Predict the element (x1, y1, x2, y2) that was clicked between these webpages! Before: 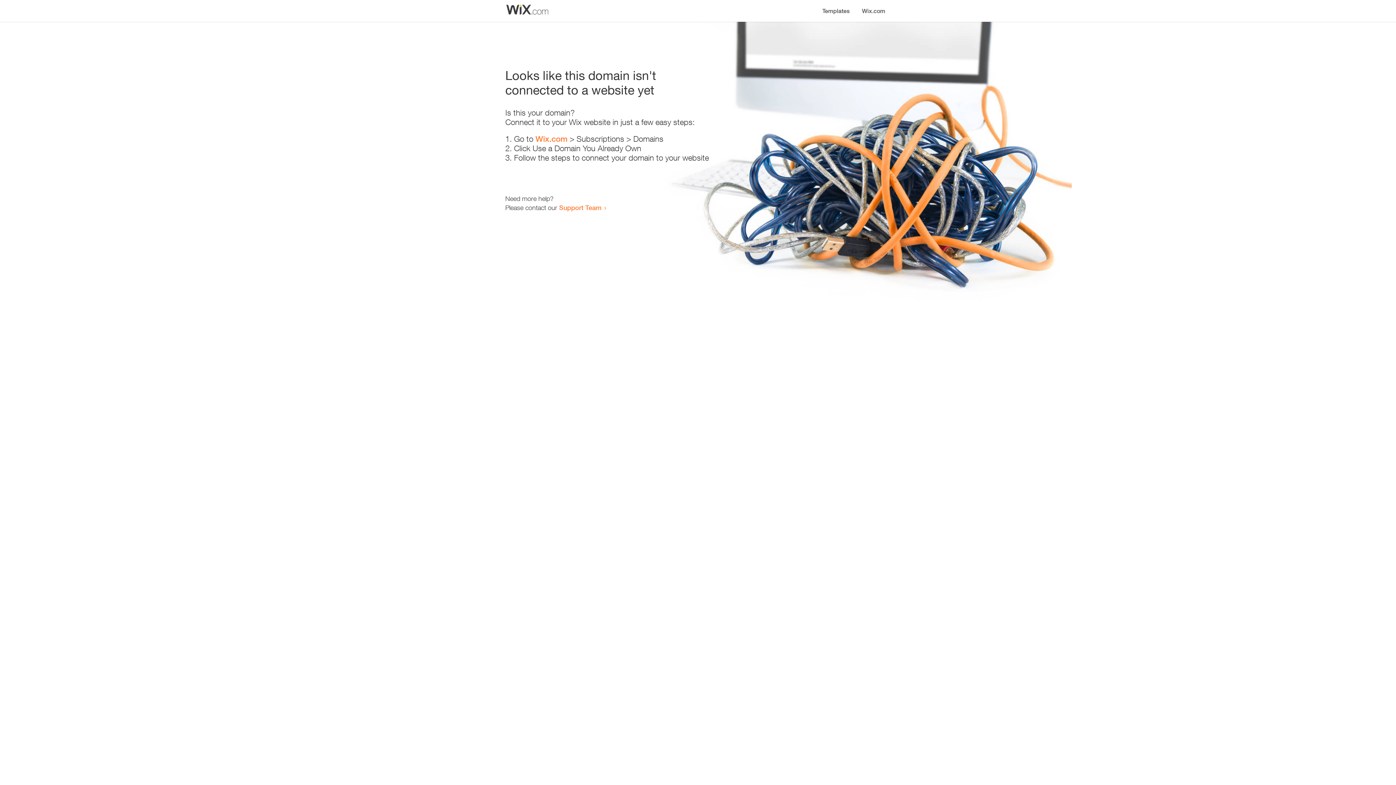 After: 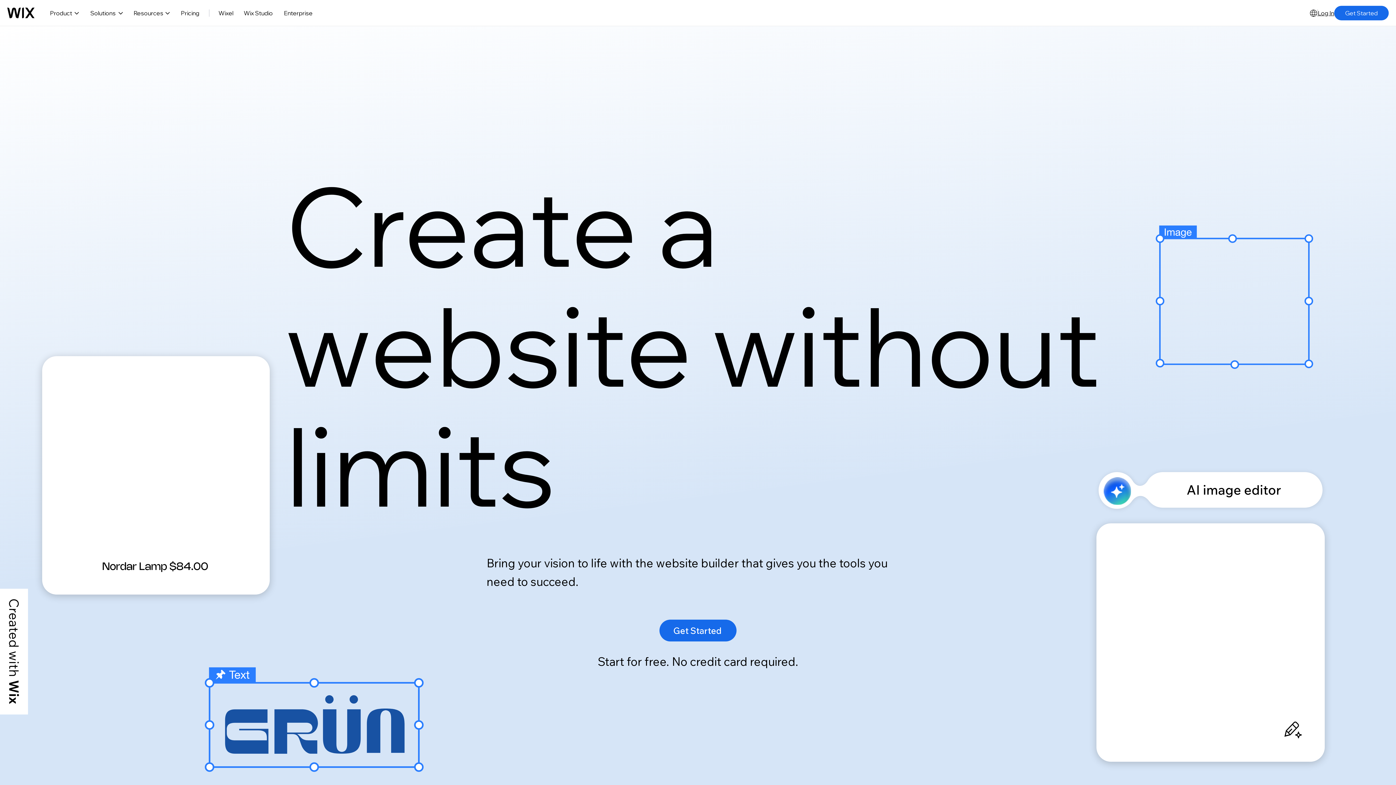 Action: label: Wix.com bbox: (535, 134, 567, 143)